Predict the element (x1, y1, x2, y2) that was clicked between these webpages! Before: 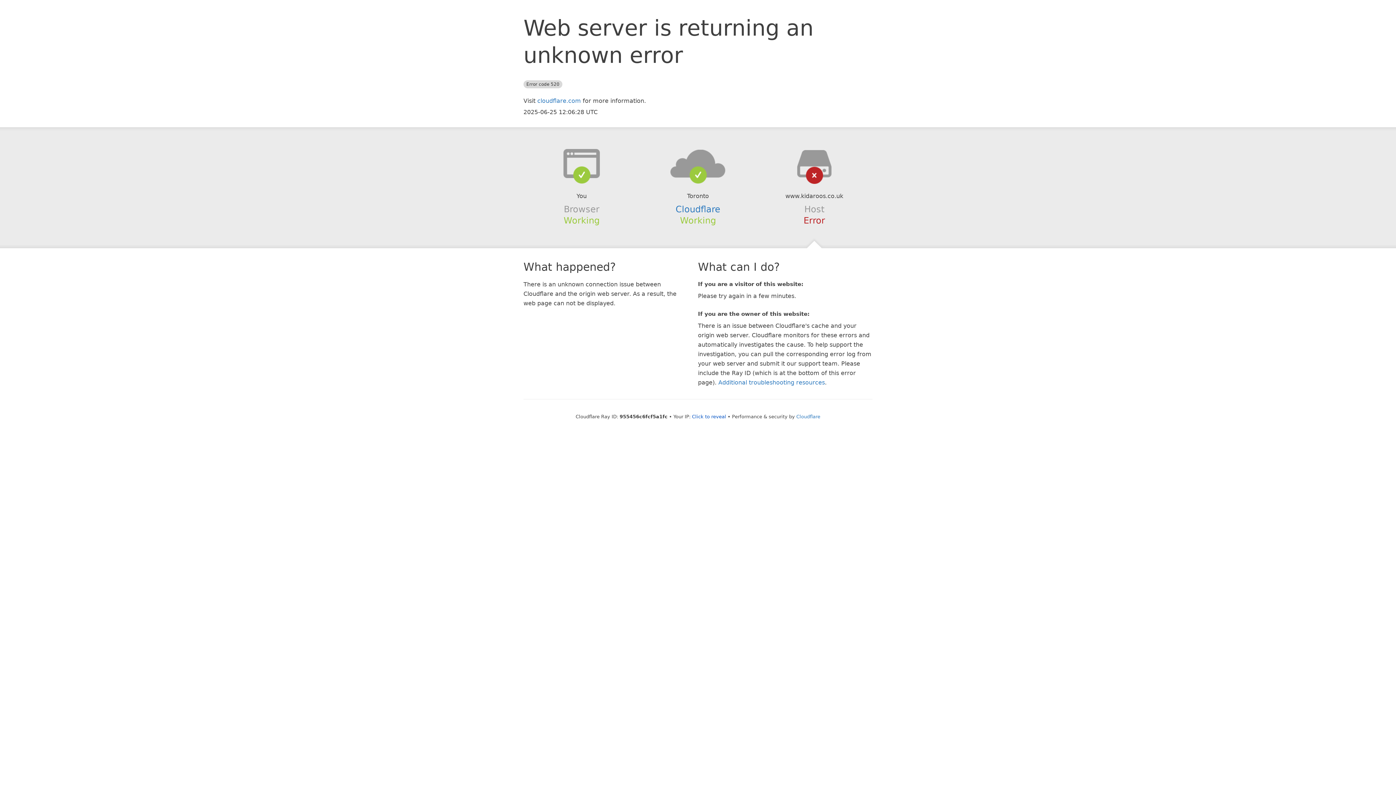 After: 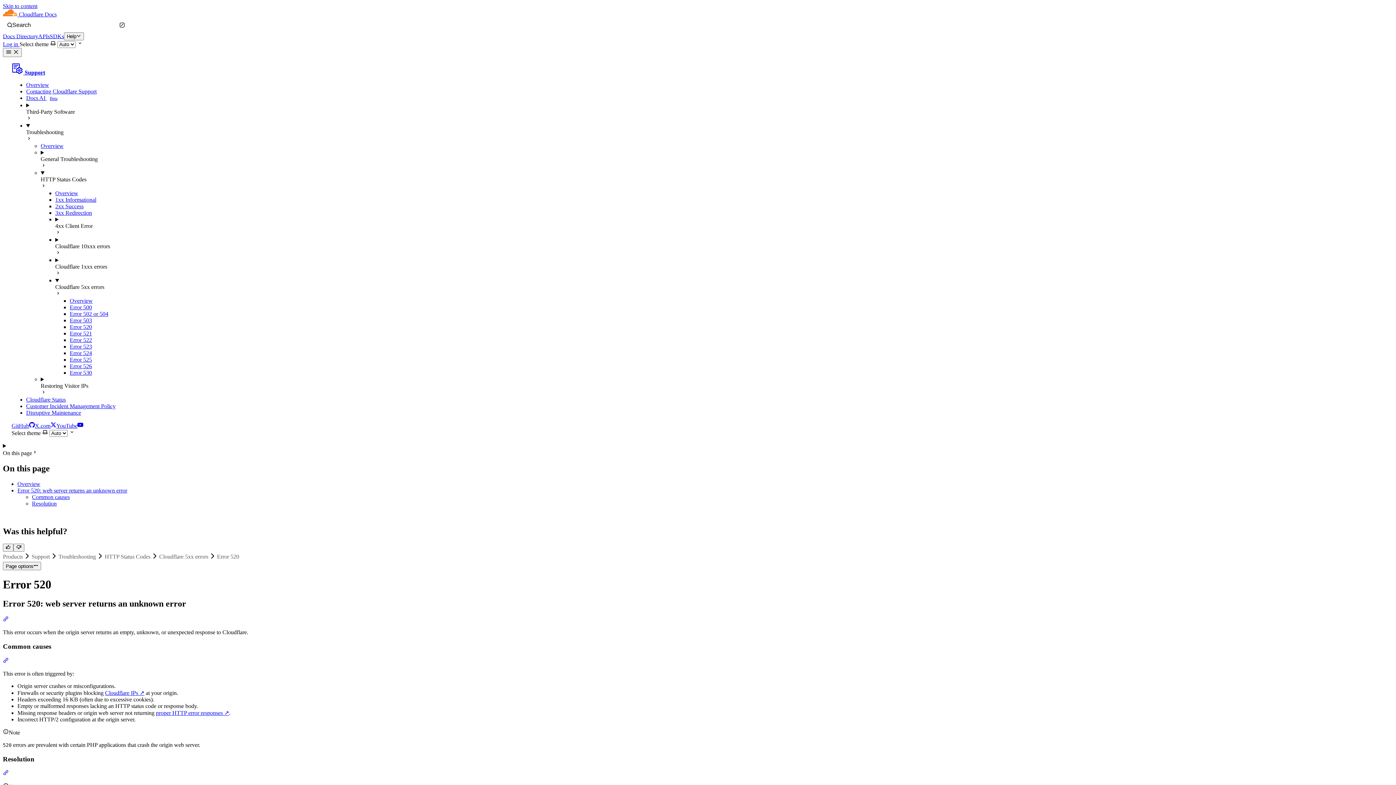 Action: bbox: (718, 379, 825, 386) label: Additional troubleshooting resources